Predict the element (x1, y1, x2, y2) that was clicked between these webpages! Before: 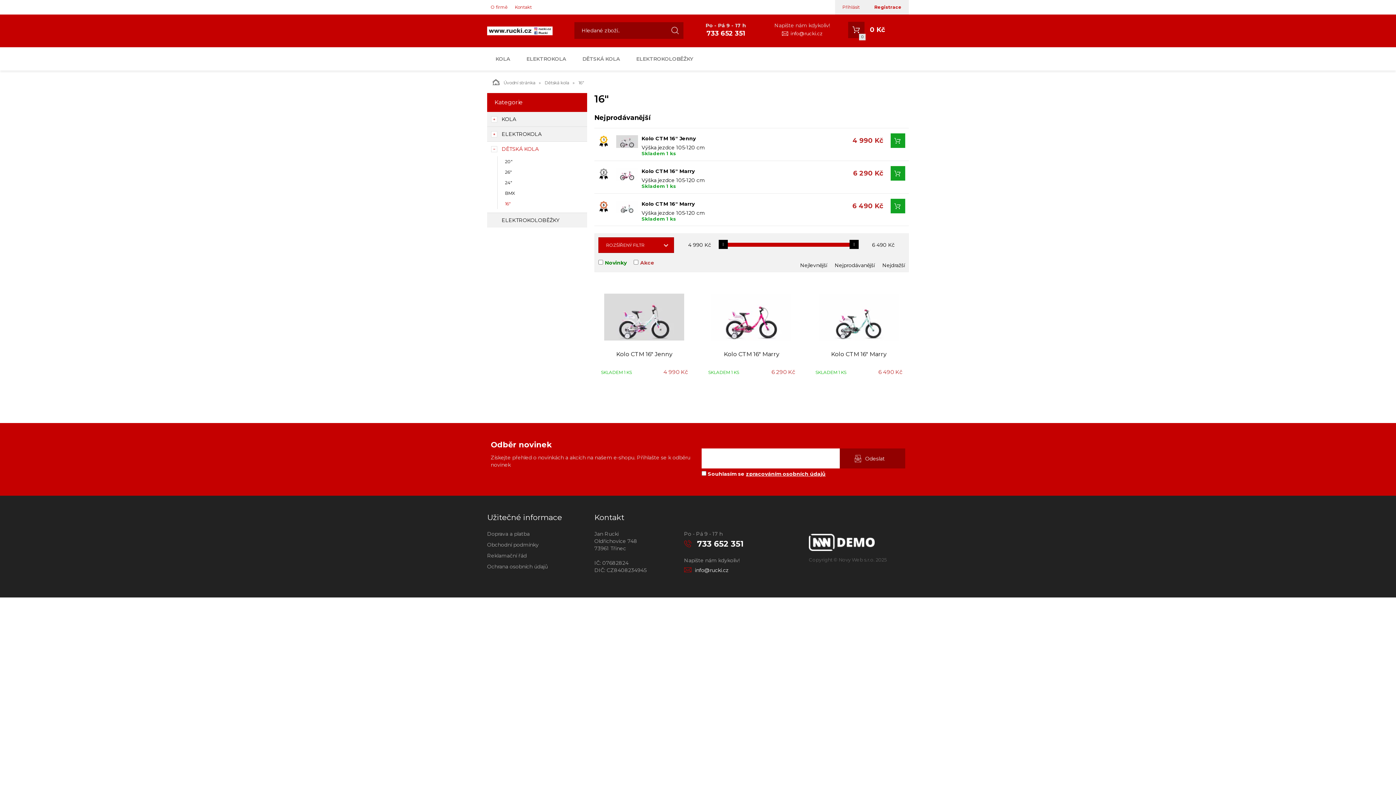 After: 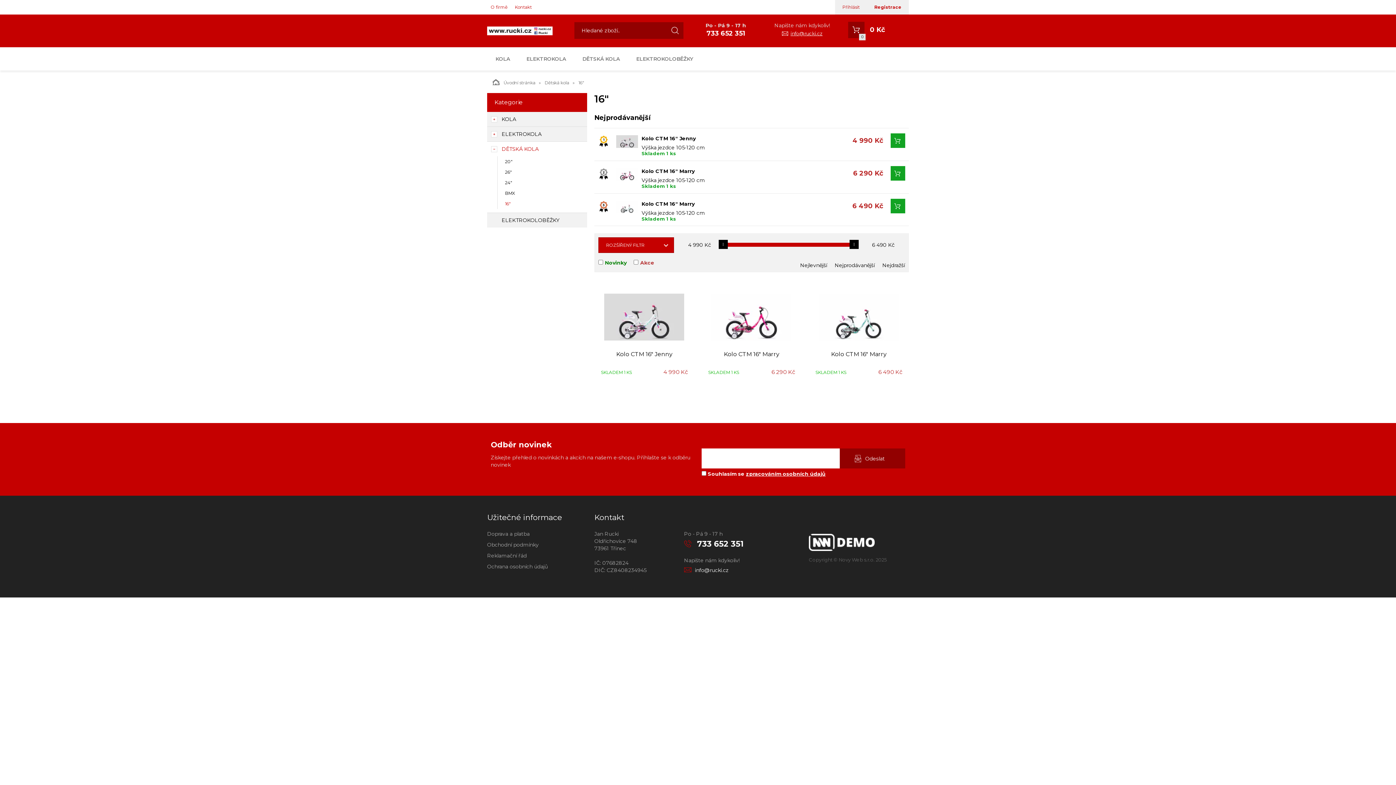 Action: label: info@rucki.cz bbox: (782, 30, 822, 36)